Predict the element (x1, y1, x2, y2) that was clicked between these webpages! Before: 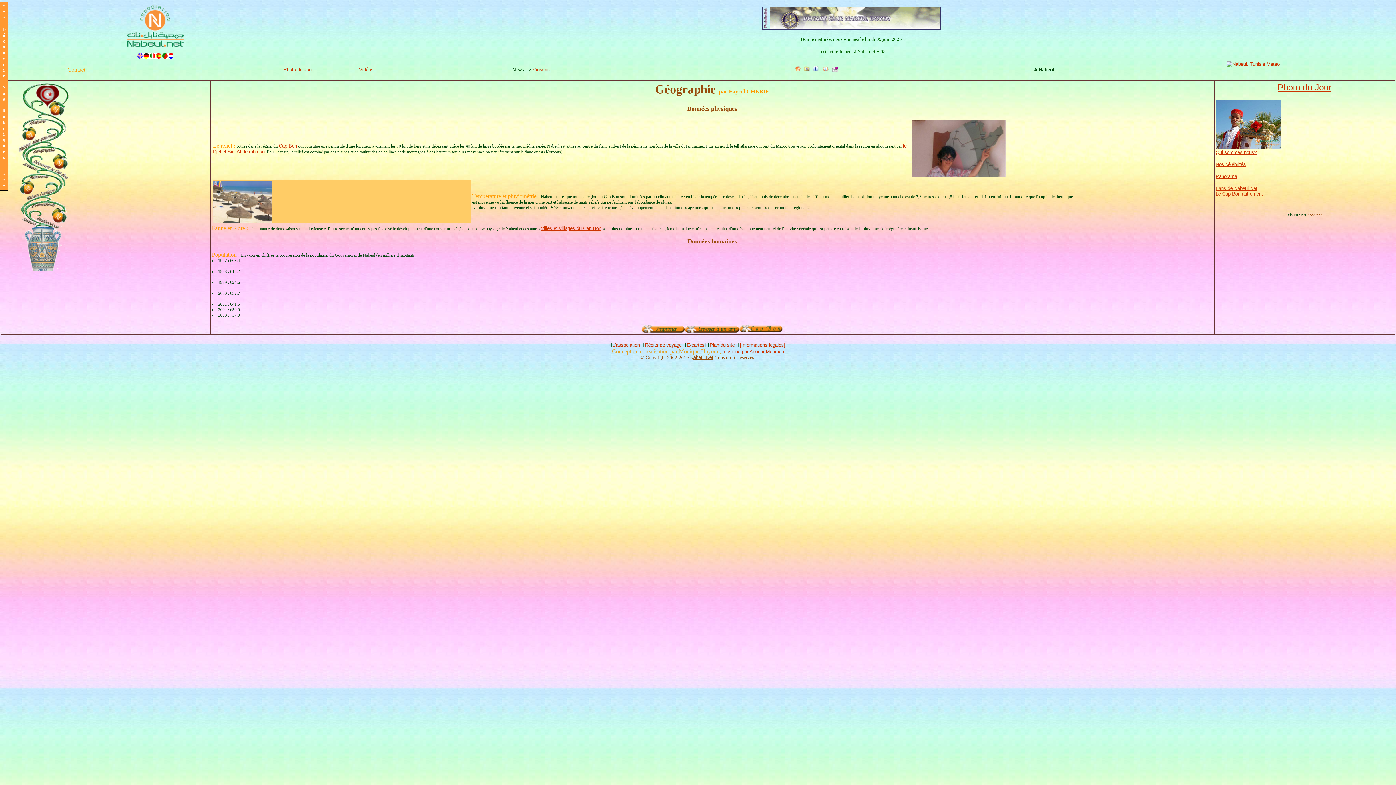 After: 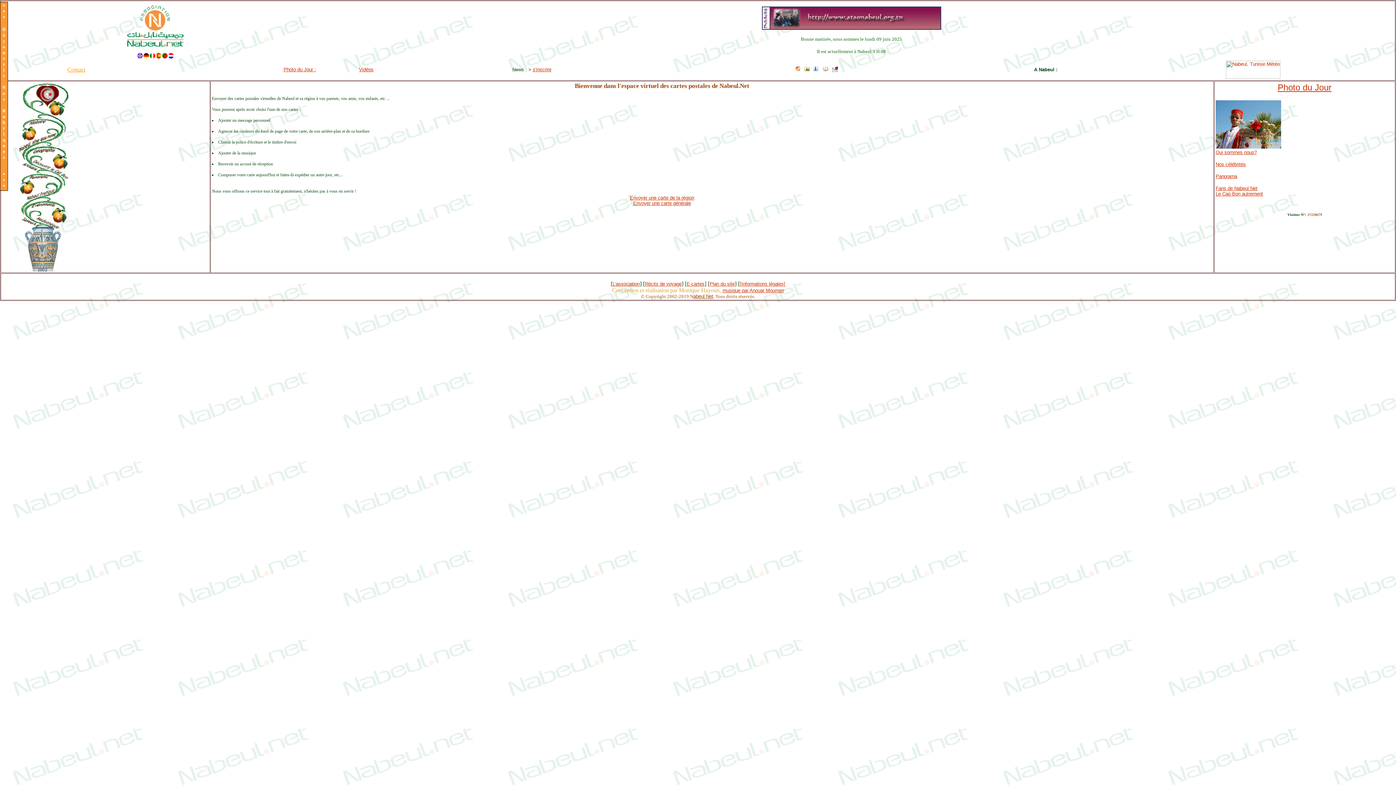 Action: bbox: (686, 342, 704, 348) label: E-cartes